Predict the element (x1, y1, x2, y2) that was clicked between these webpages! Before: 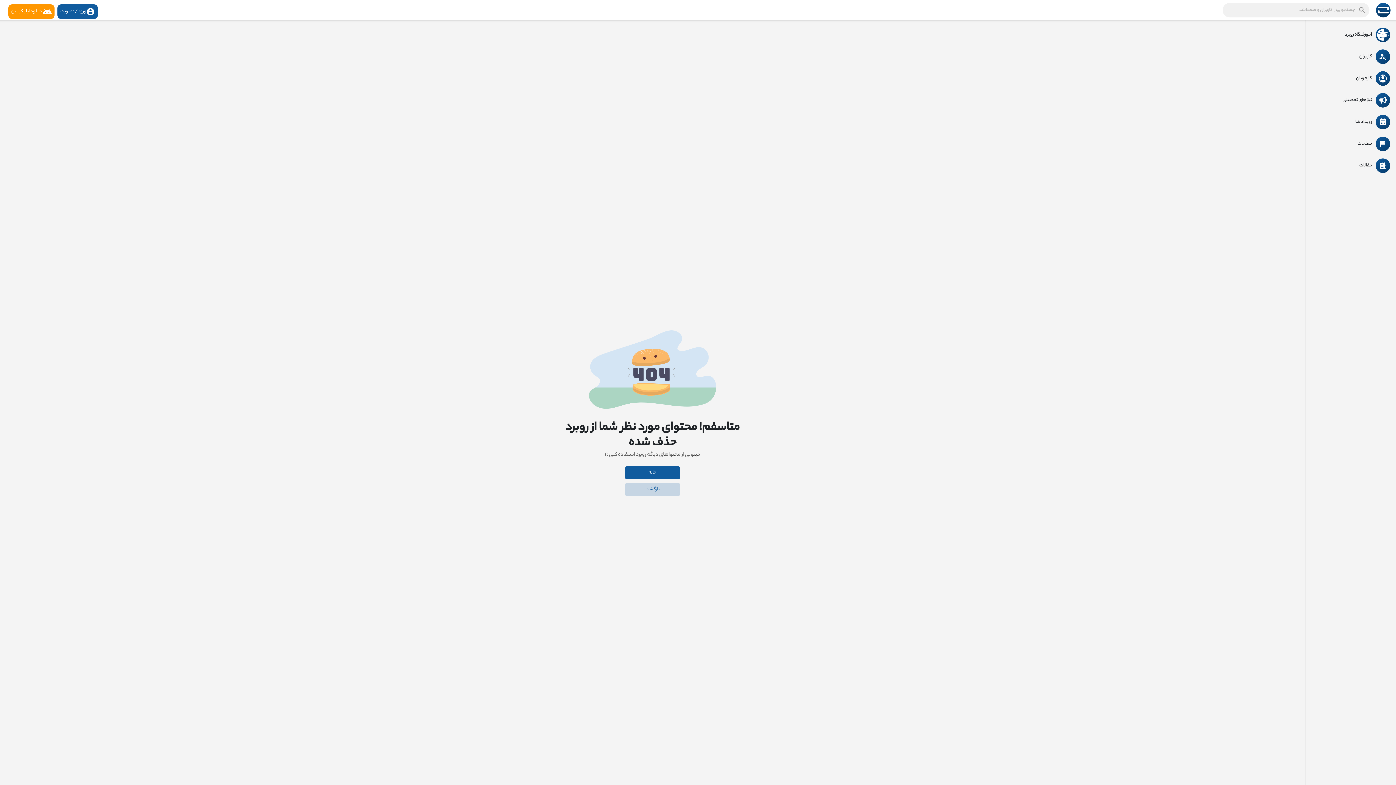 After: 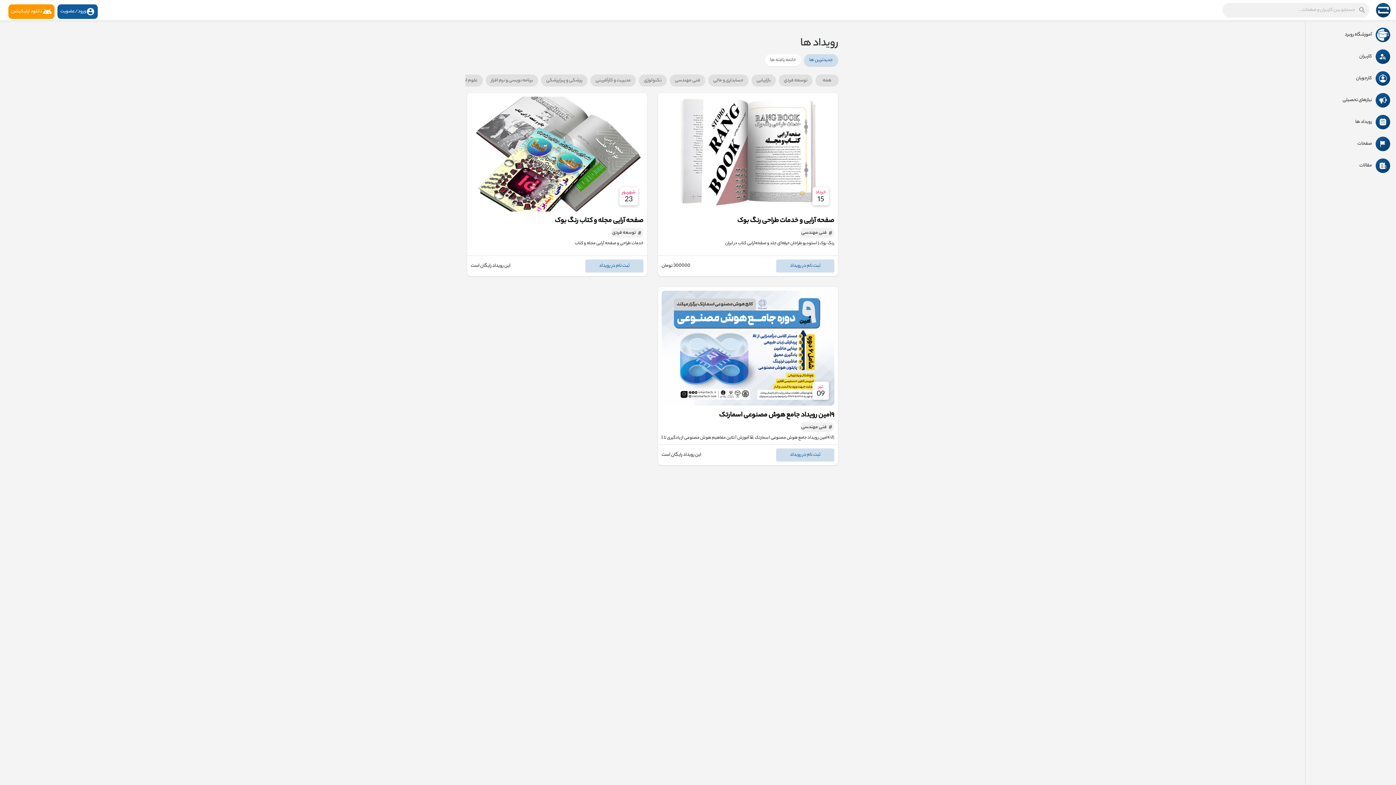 Action: bbox: (1308, 112, 1393, 132) label: رویداد ها